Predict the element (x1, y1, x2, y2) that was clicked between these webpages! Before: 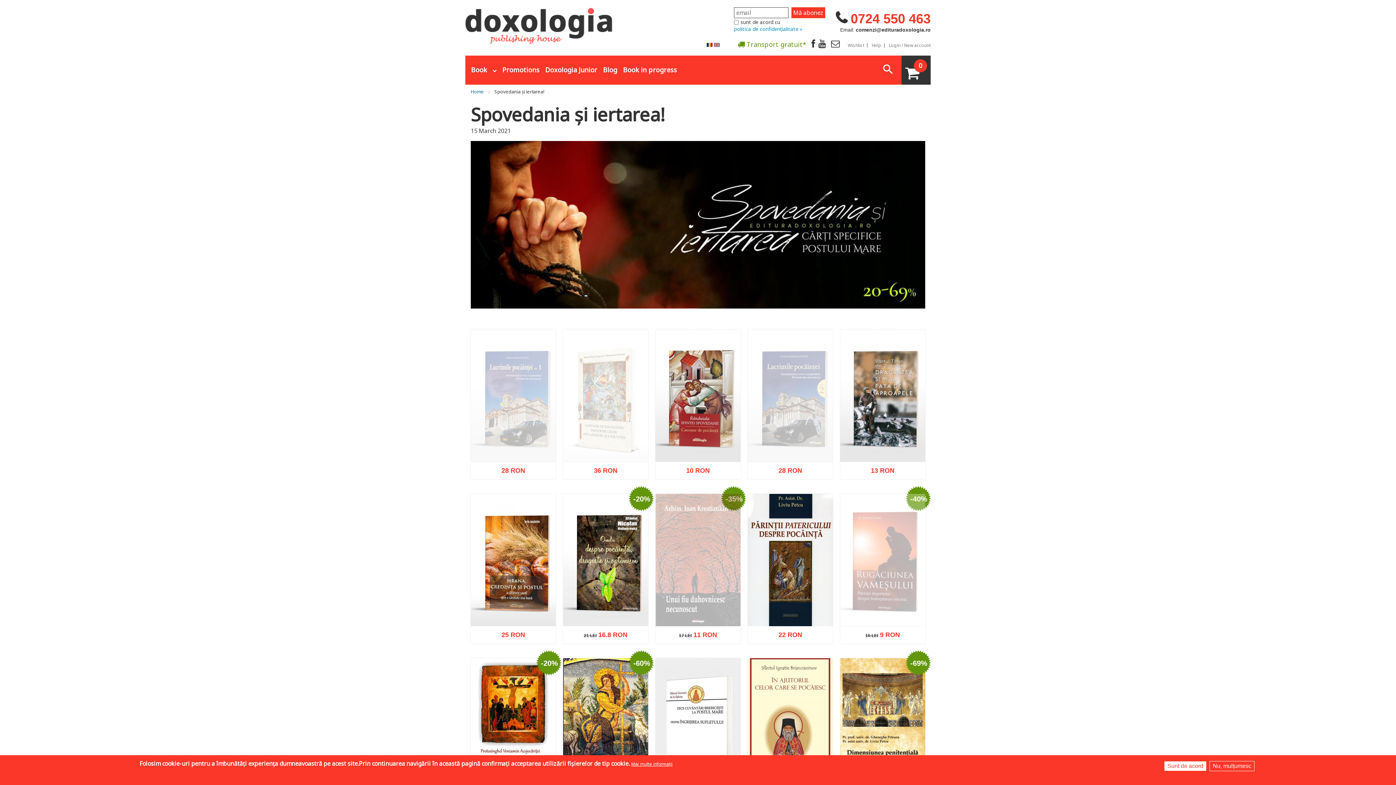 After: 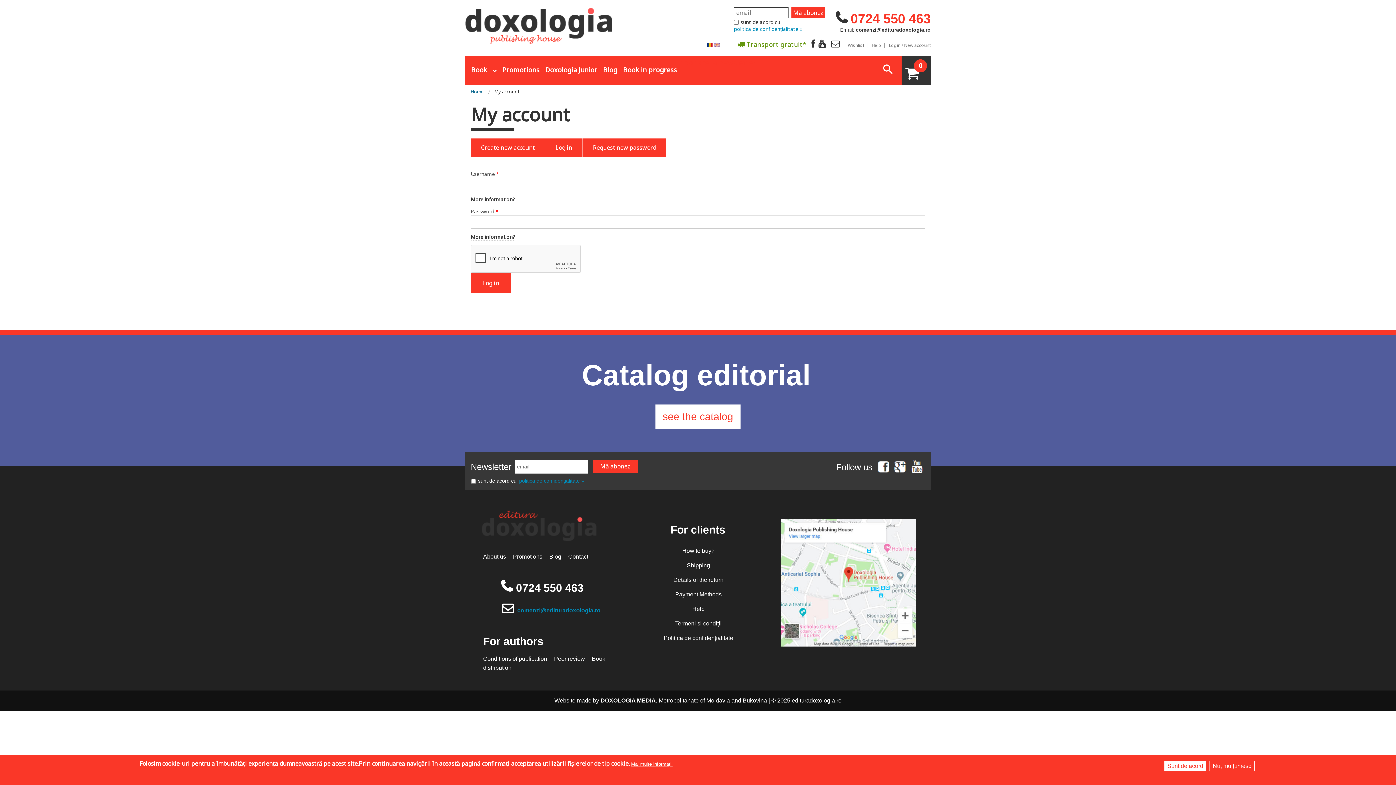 Action: label: Login / New account bbox: (886, 43, 930, 47)